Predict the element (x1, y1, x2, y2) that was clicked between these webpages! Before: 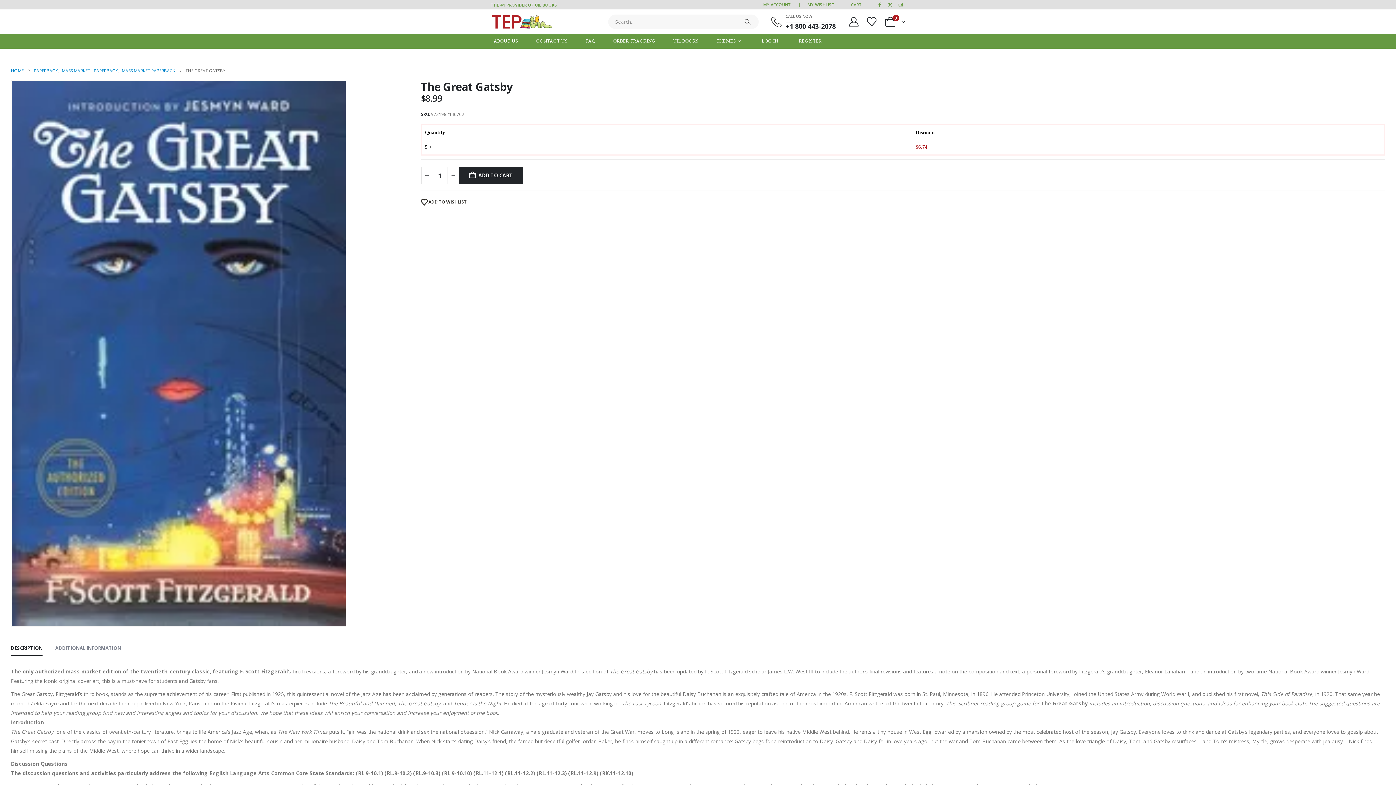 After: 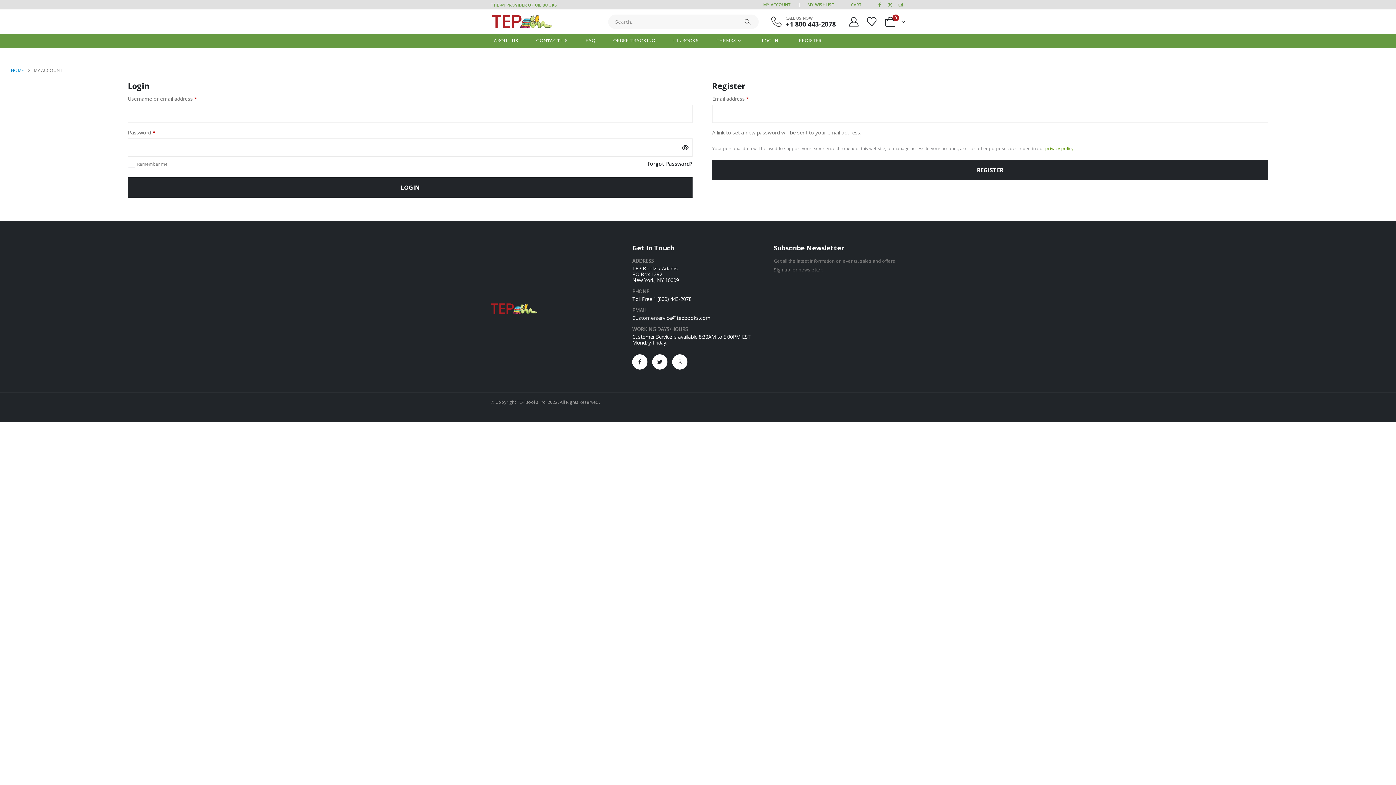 Action: bbox: (757, 0, 796, 9) label: MY ACCOUNT